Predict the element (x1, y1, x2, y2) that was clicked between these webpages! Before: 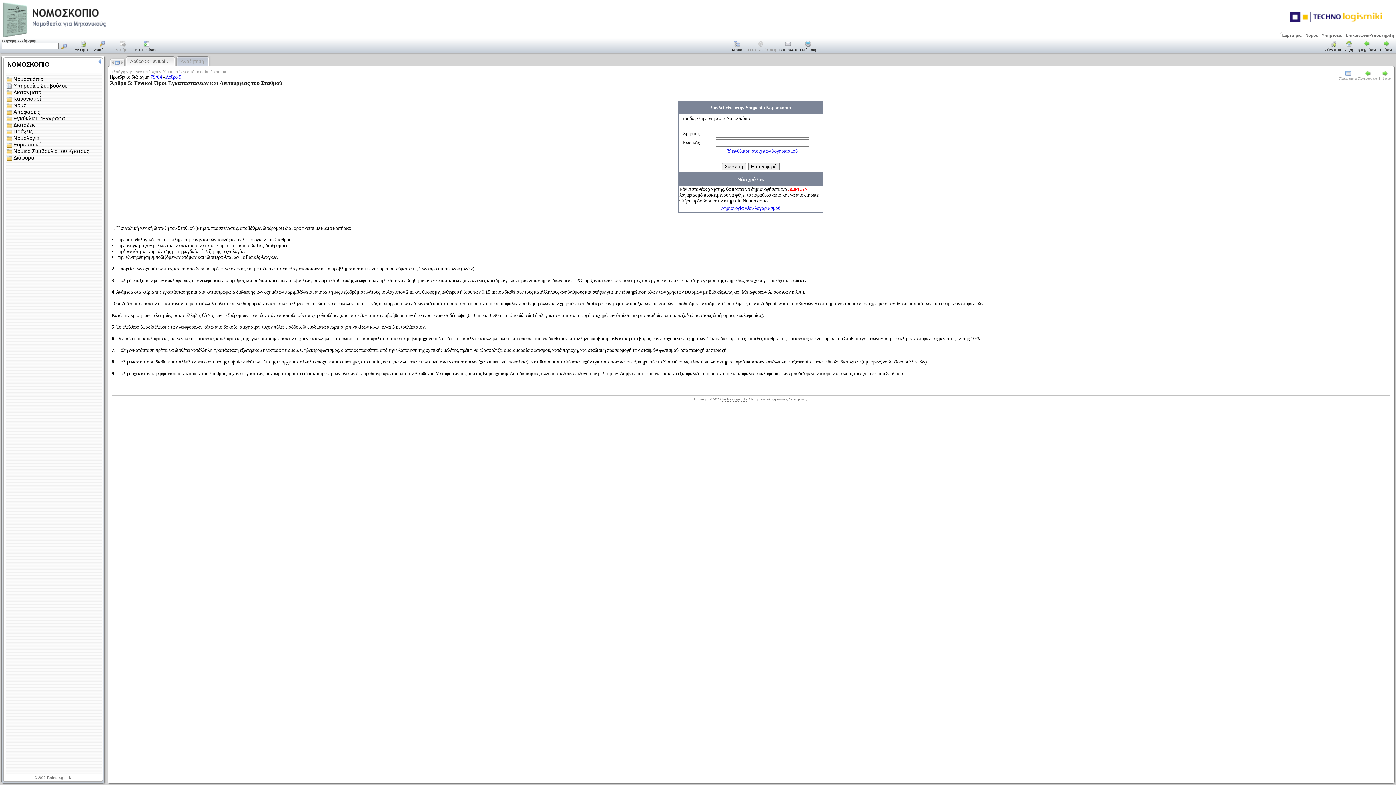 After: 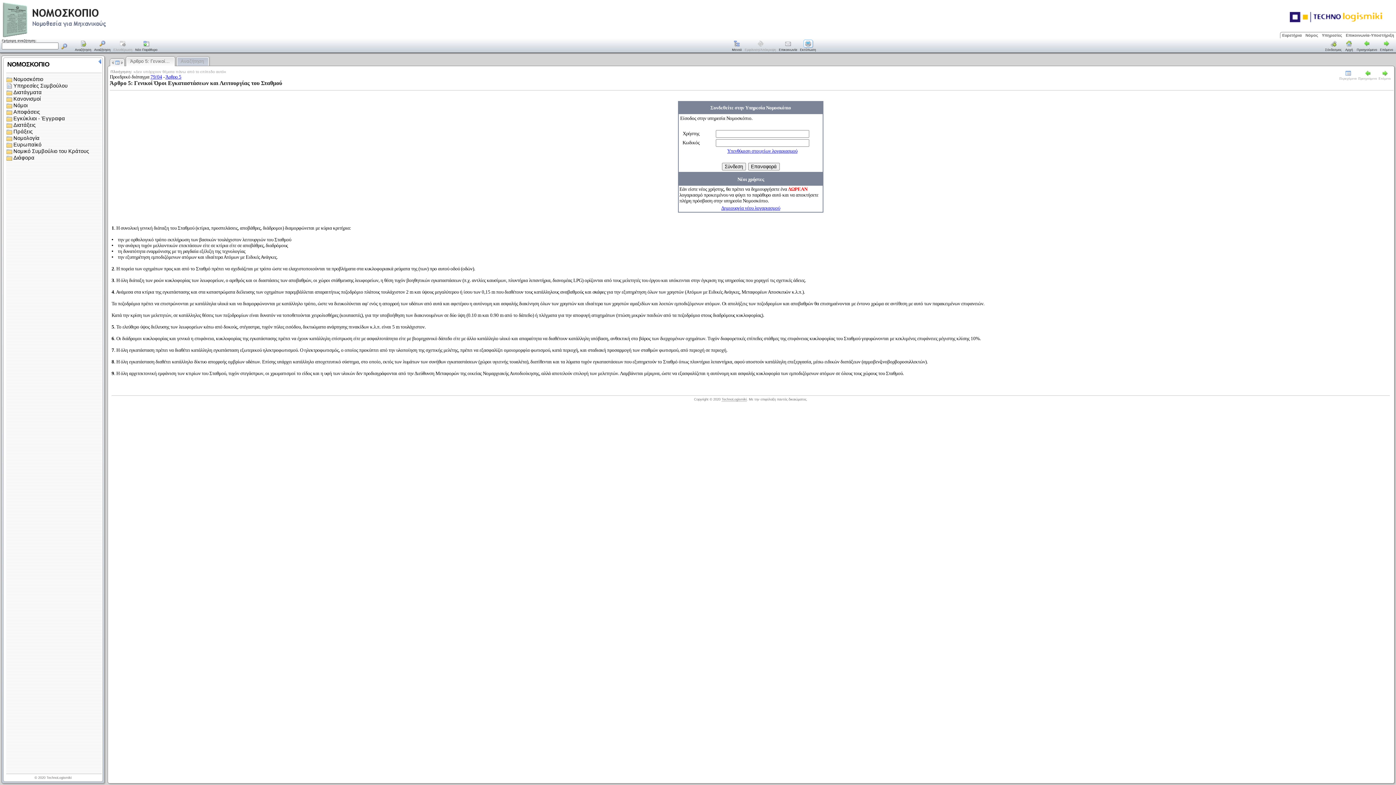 Action: bbox: (803, 44, 812, 48)